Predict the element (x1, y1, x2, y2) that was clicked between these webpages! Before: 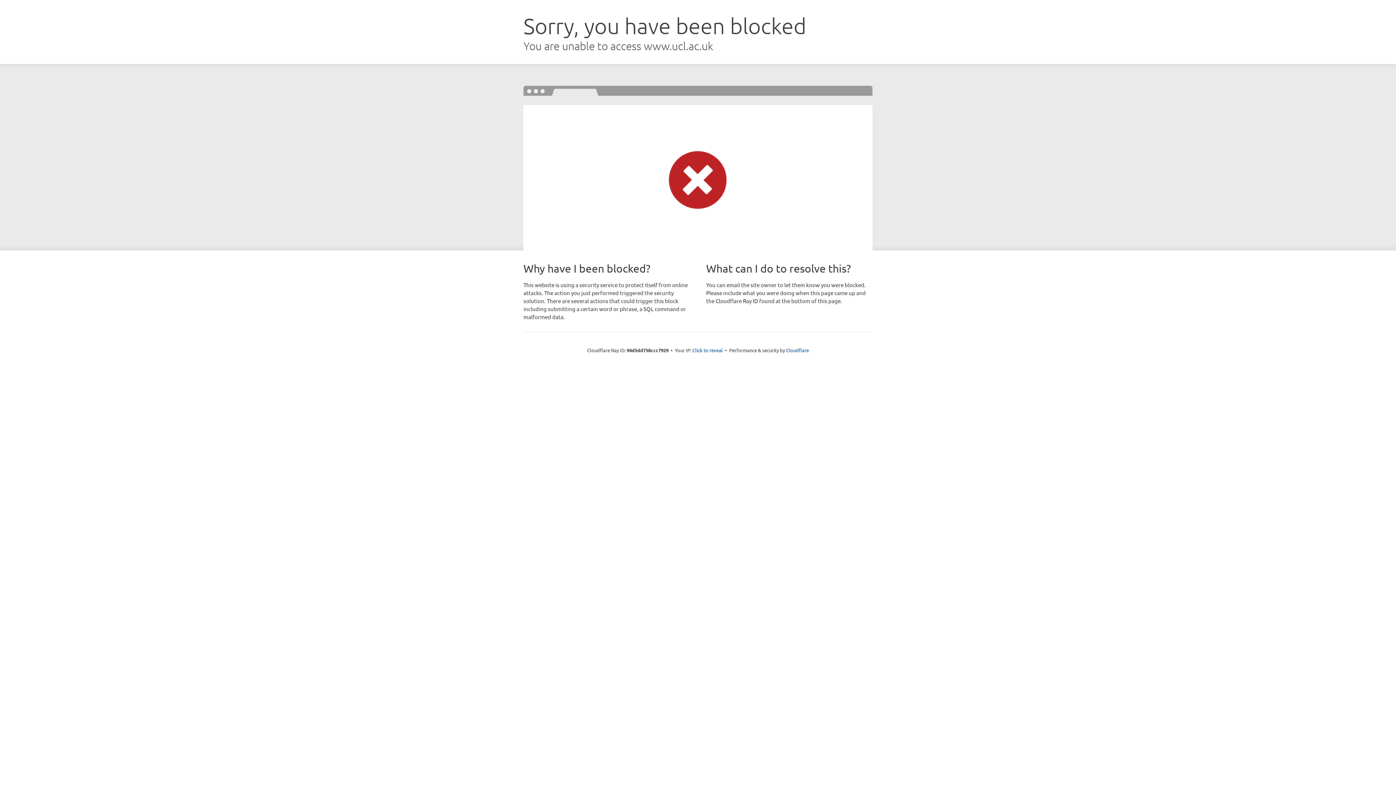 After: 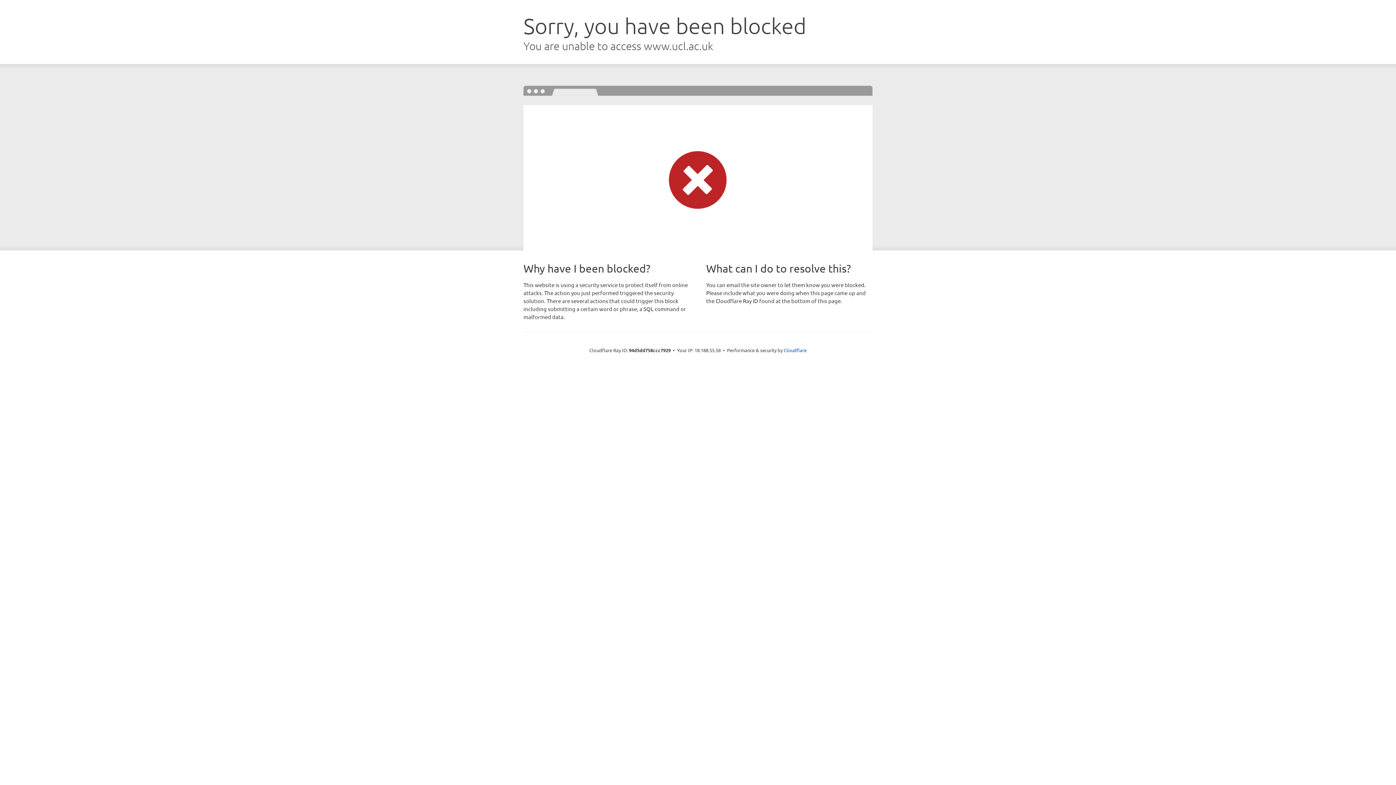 Action: bbox: (692, 346, 723, 353) label: Click to reveal